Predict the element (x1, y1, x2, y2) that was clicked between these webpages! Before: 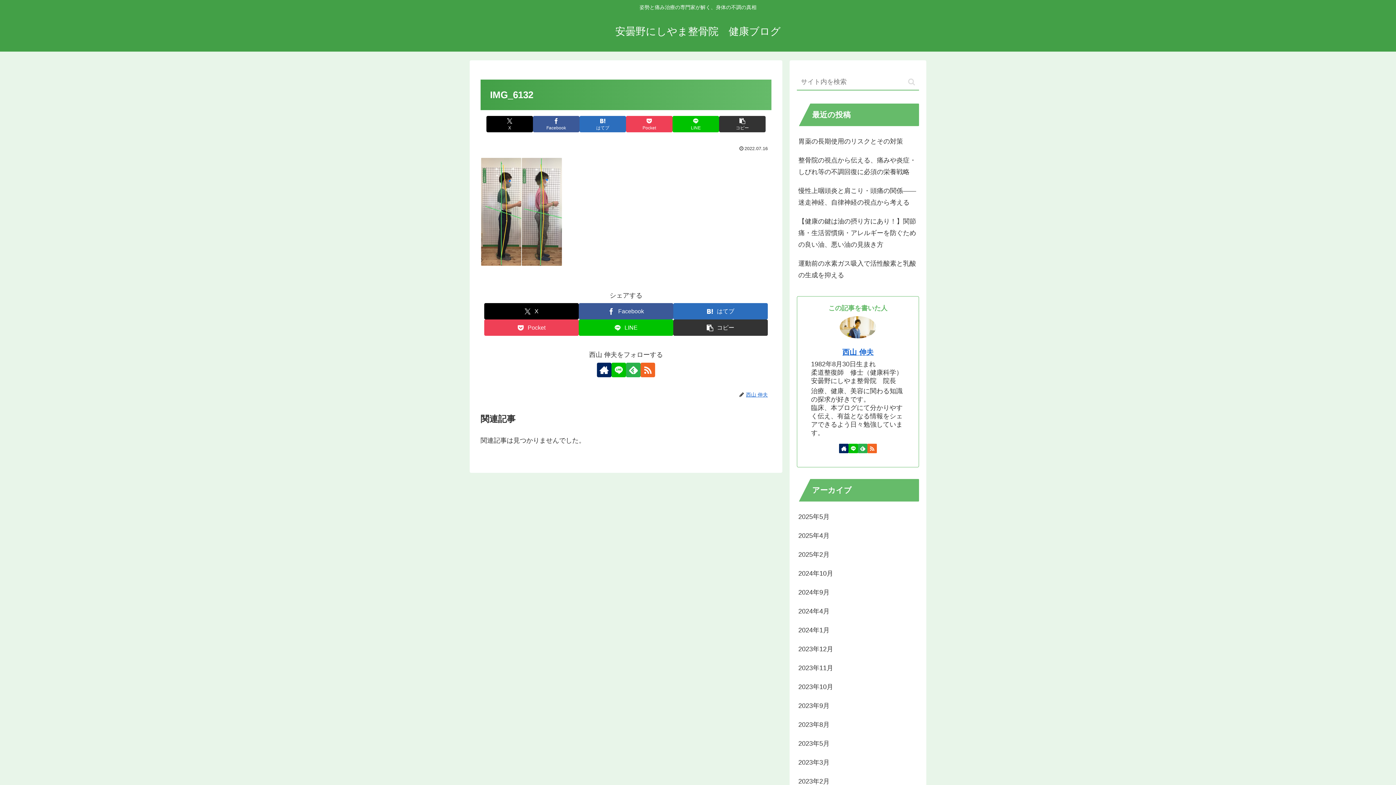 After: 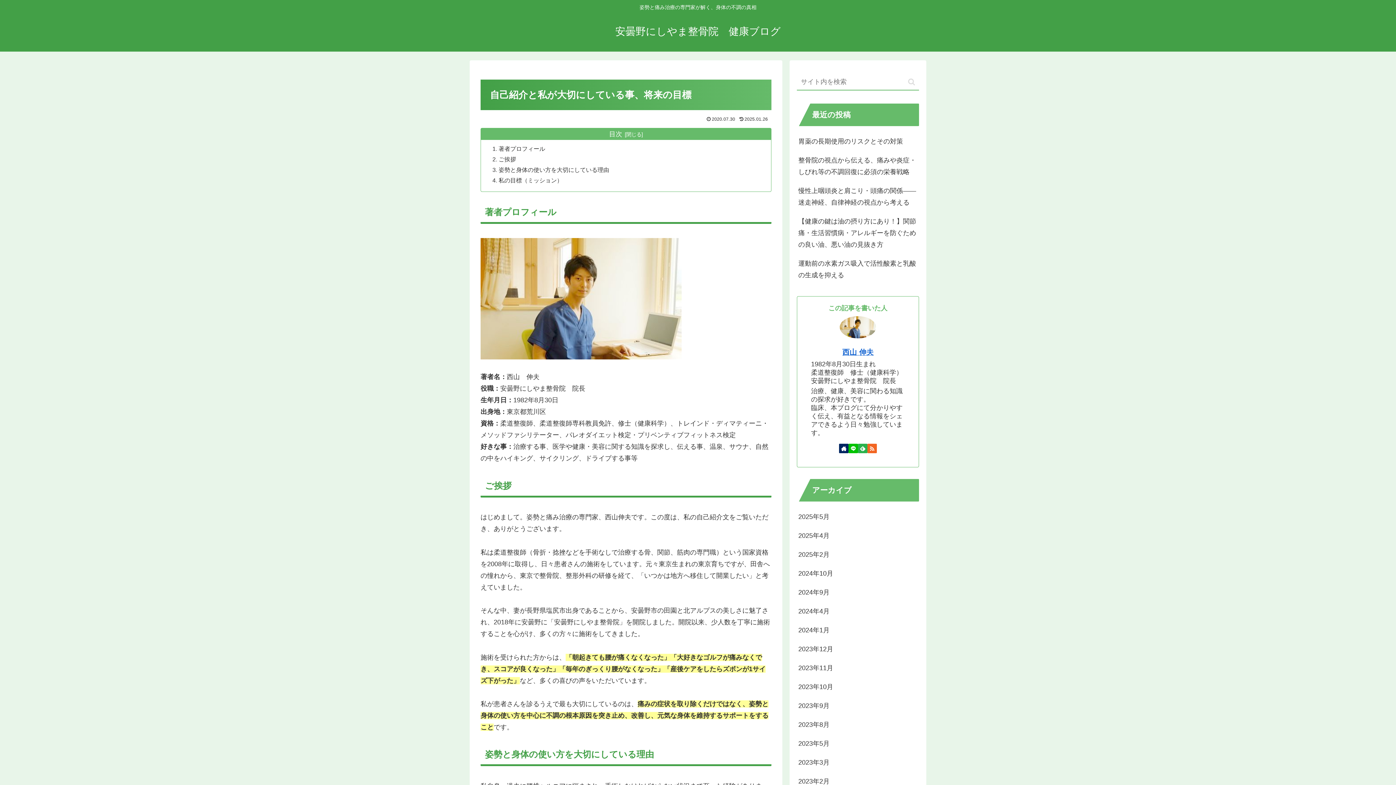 Action: bbox: (842, 348, 873, 356) label: 西山 伸夫